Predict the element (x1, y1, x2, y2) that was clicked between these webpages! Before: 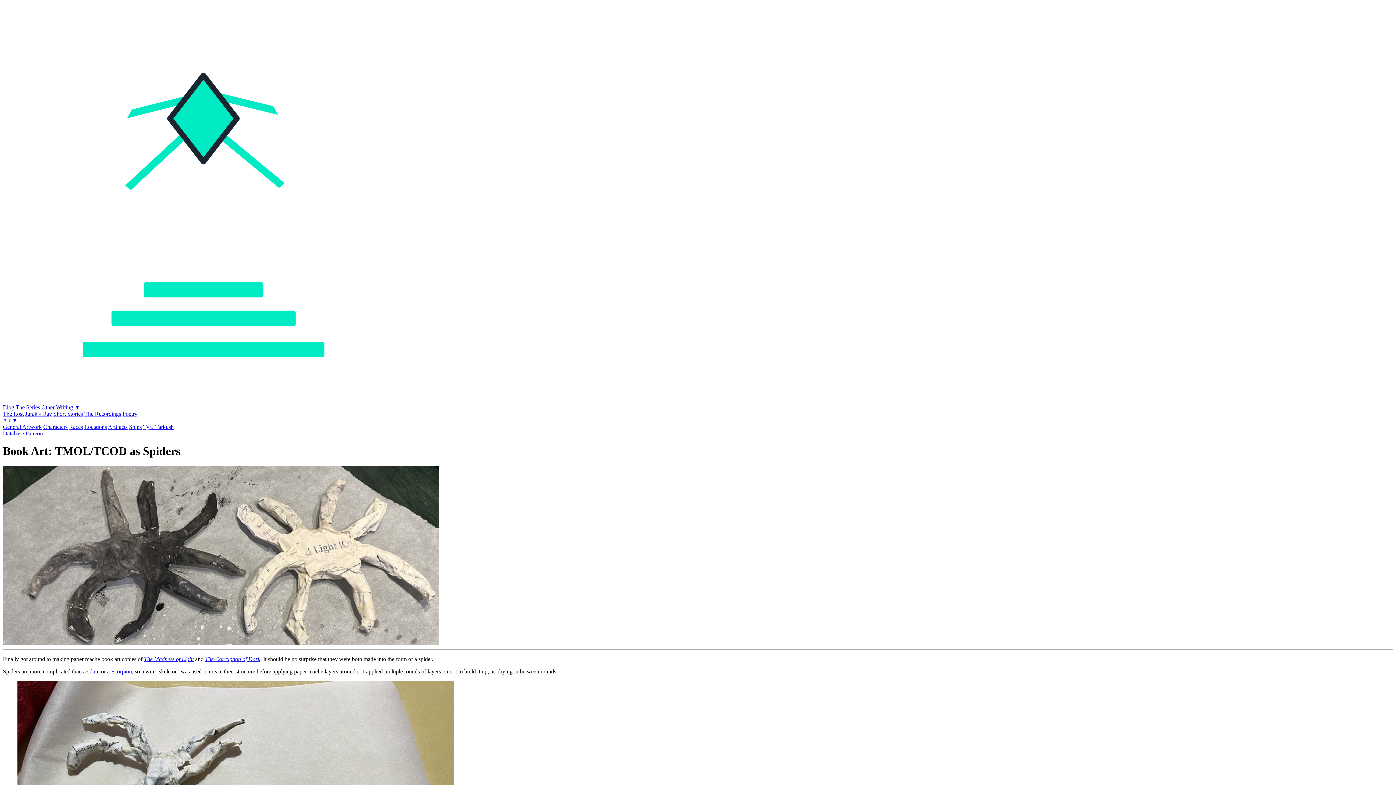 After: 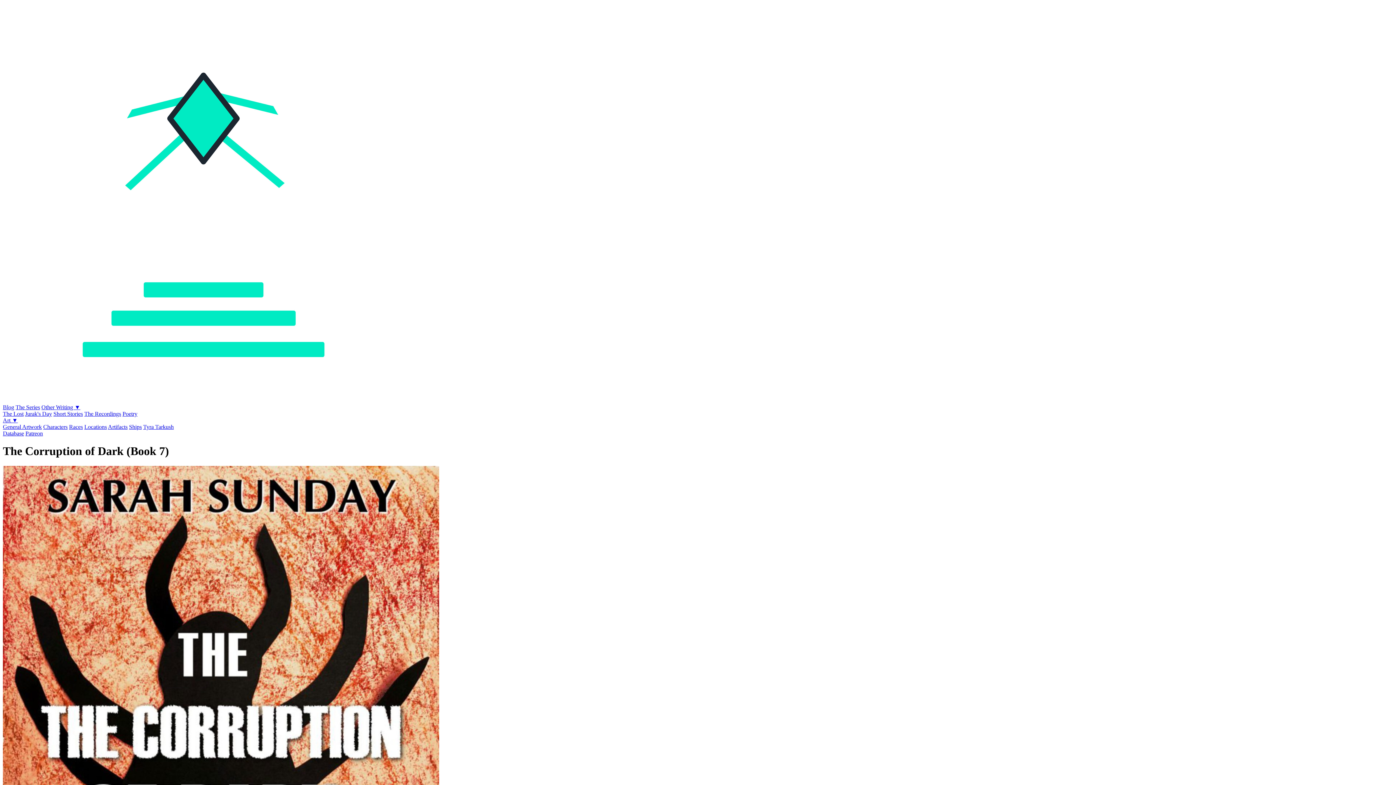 Action: bbox: (205, 656, 260, 662) label: The Corruption of Dark